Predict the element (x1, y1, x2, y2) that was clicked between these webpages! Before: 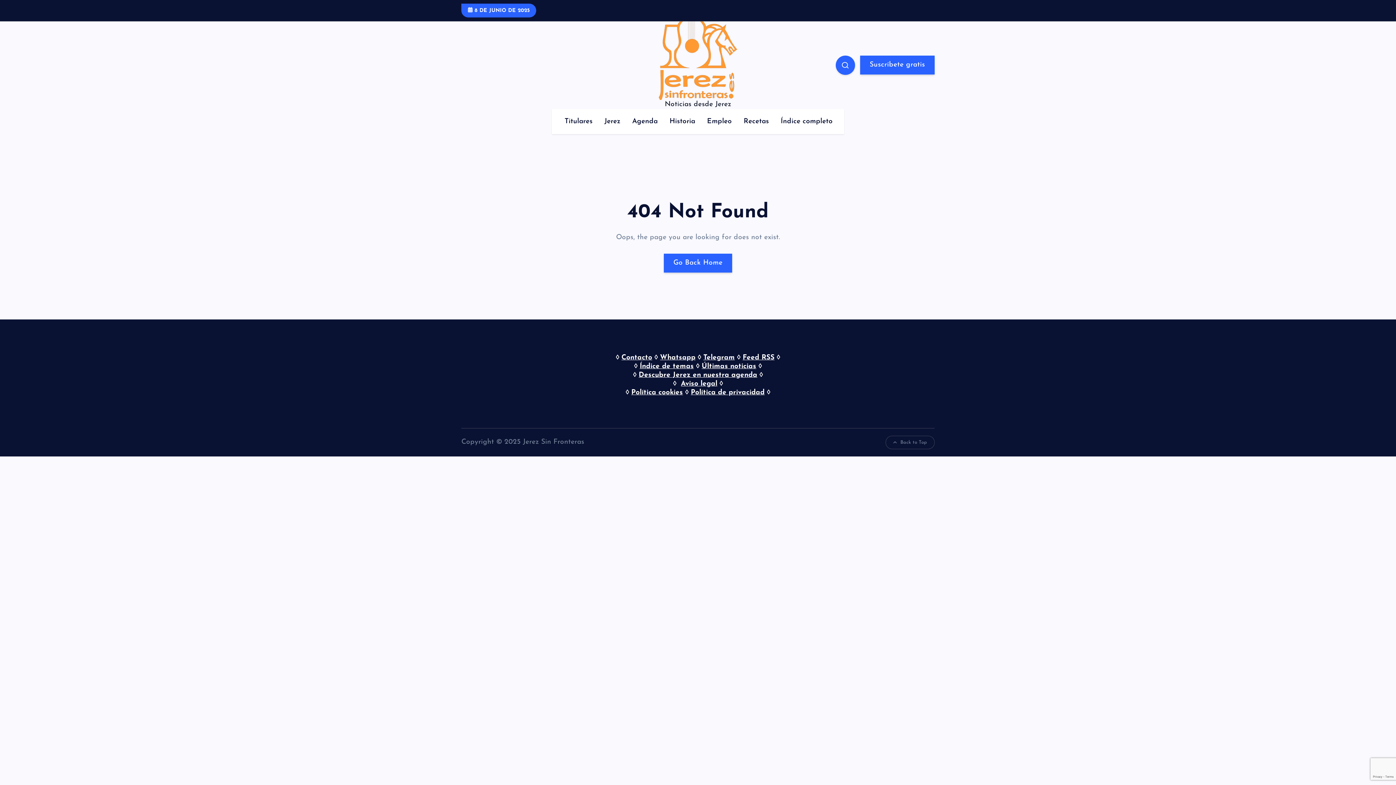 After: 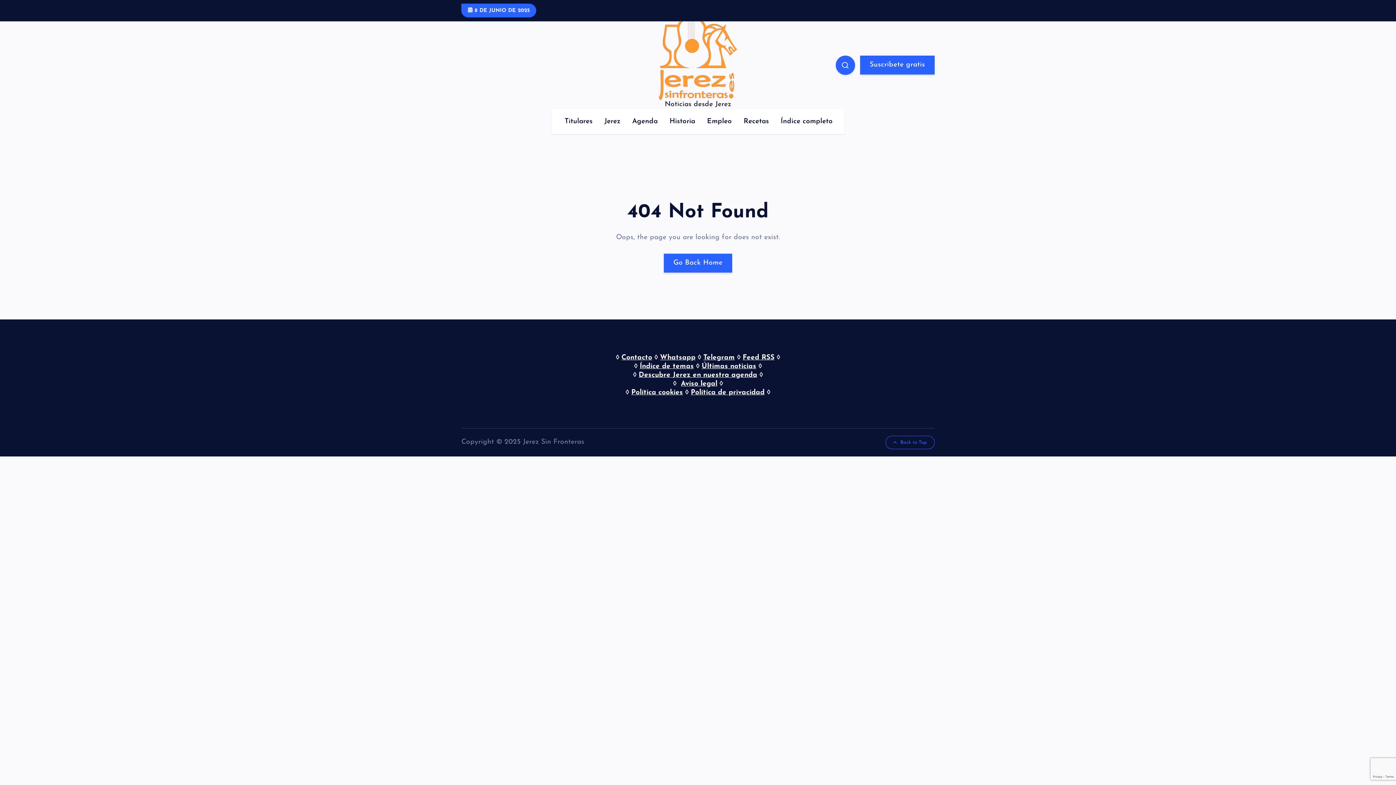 Action: bbox: (885, 435, 934, 449) label: Back to Top